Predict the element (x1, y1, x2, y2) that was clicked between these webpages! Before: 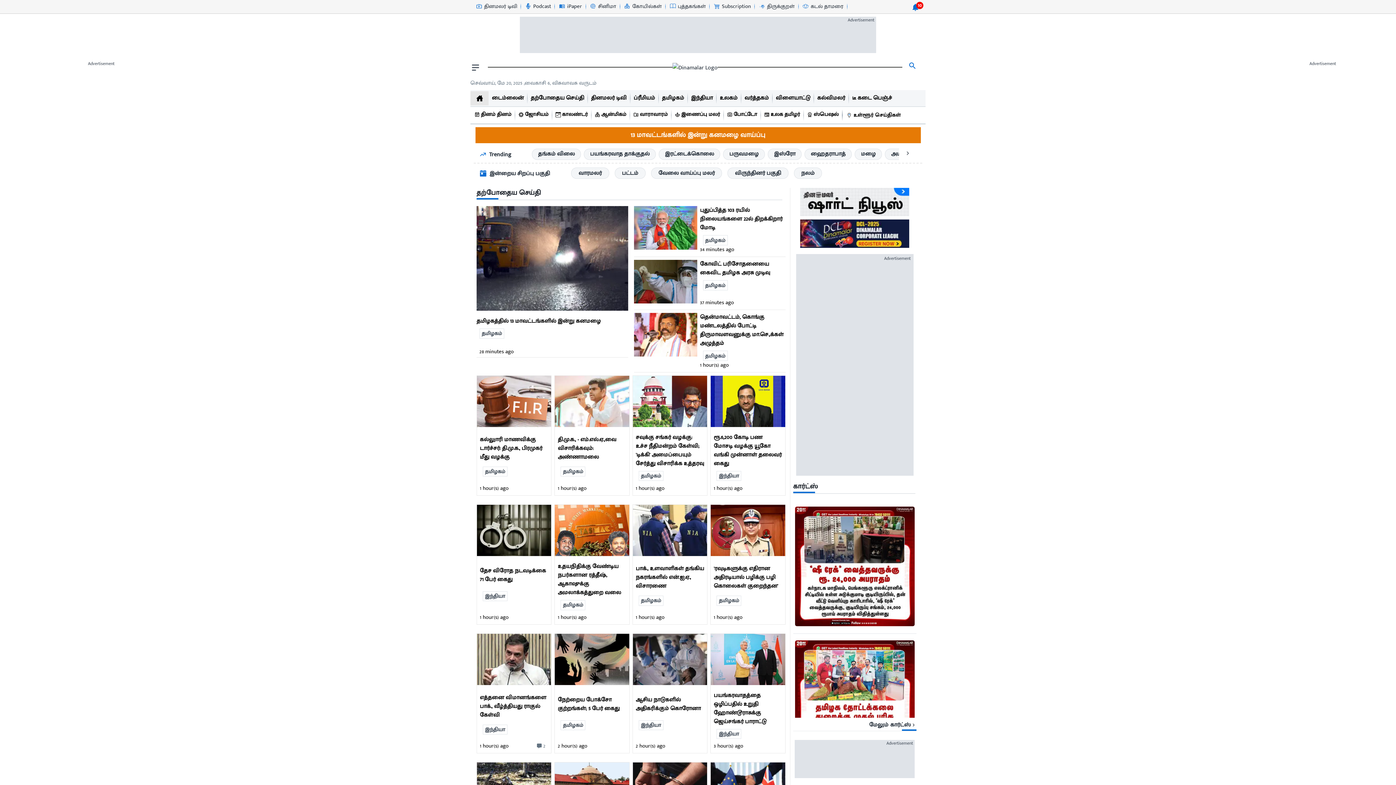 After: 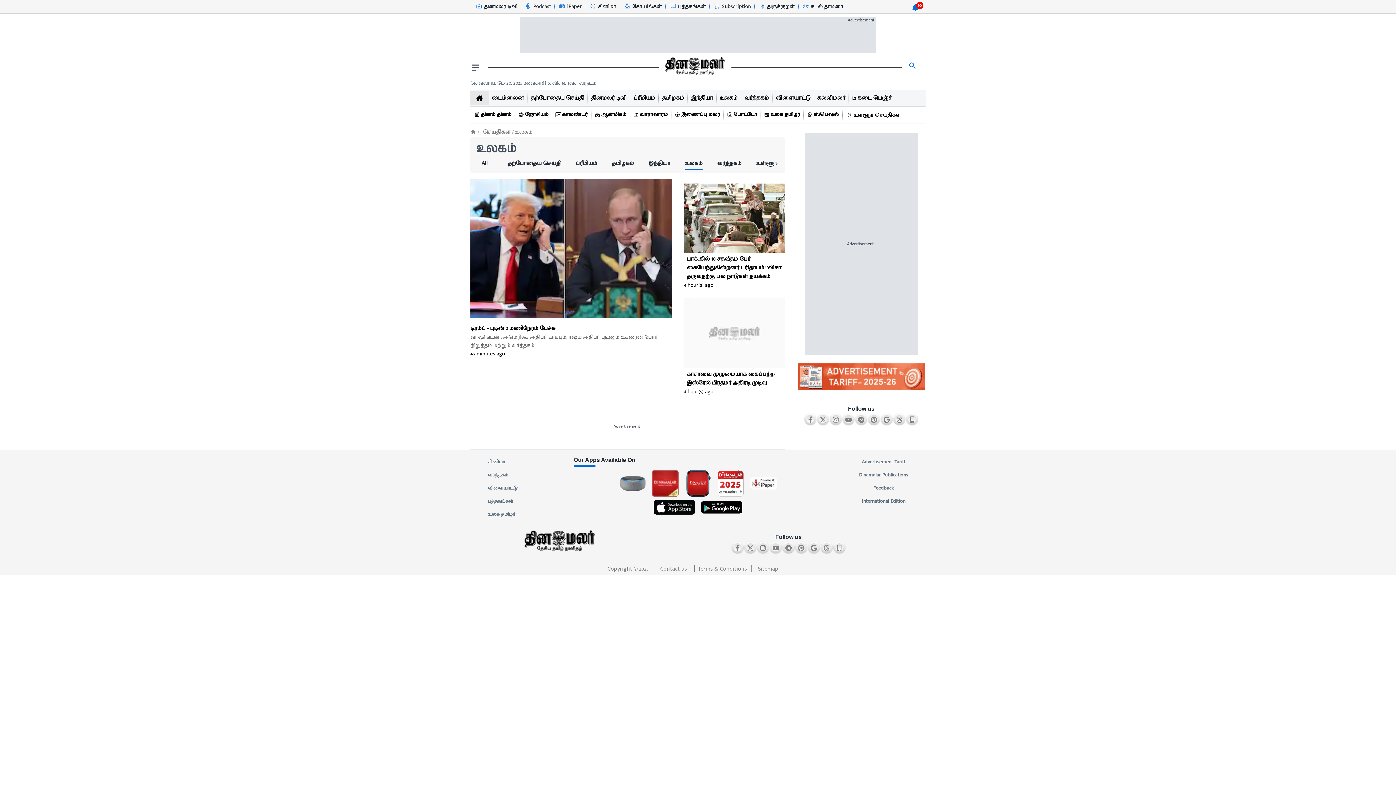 Action: label: உலகம் bbox: (719, 90, 738, 106)